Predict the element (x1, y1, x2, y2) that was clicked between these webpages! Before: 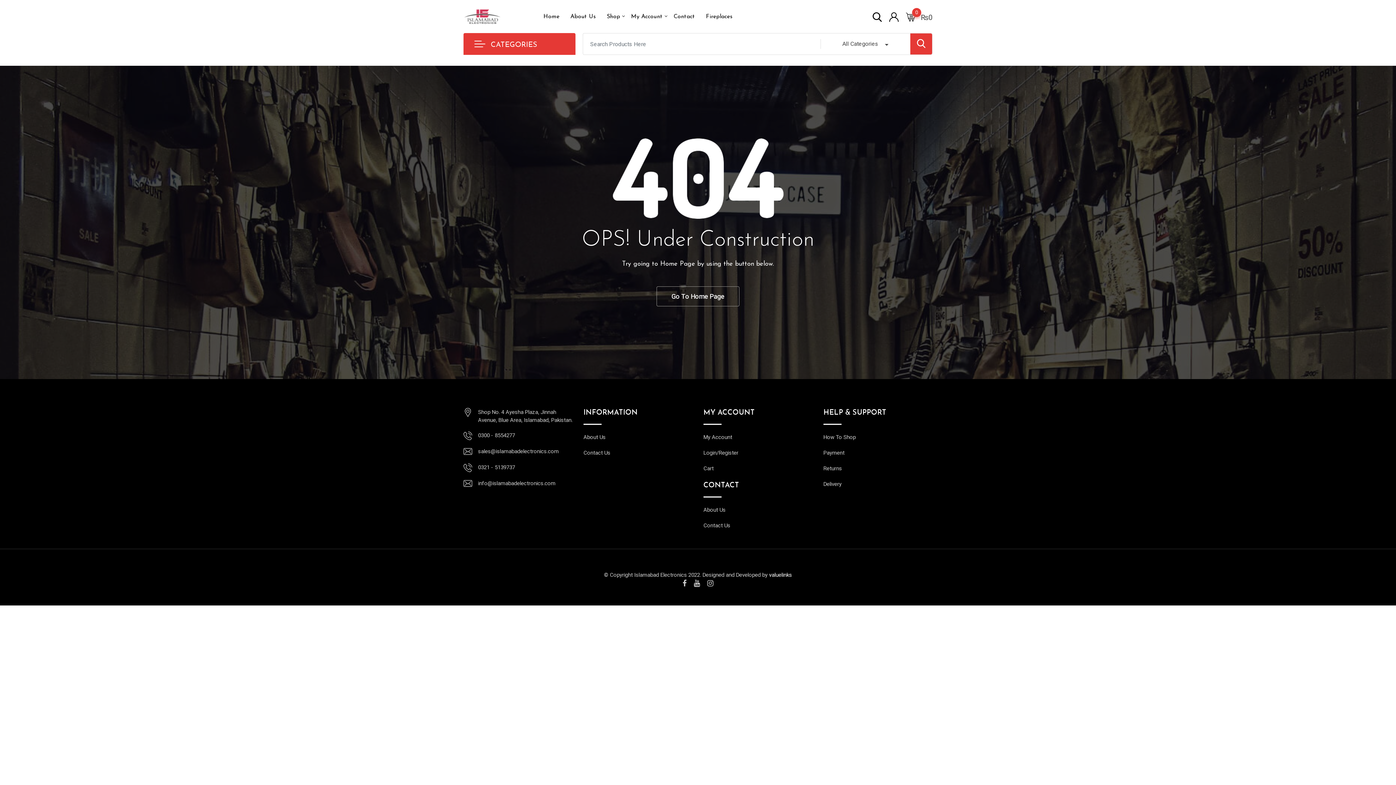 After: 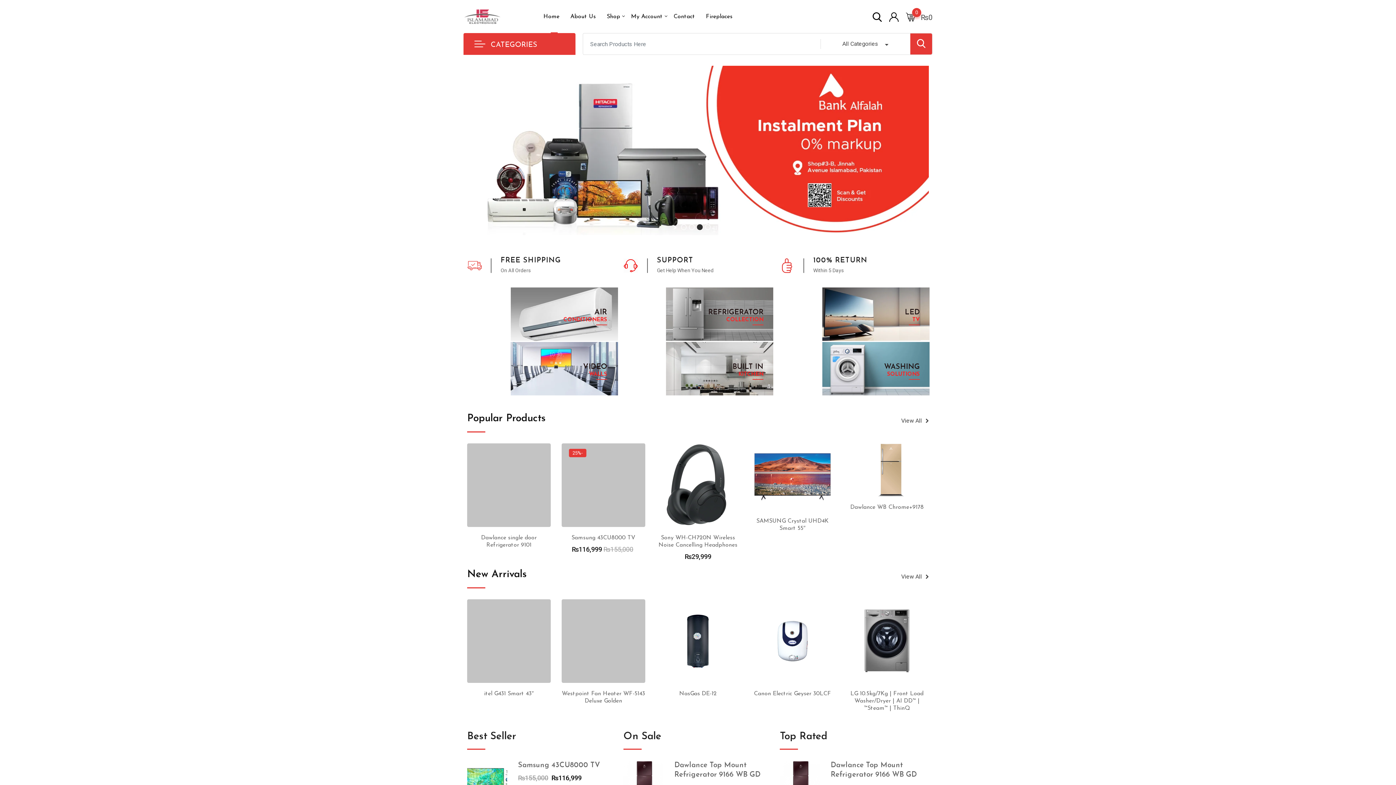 Action: bbox: (463, 12, 501, 19)